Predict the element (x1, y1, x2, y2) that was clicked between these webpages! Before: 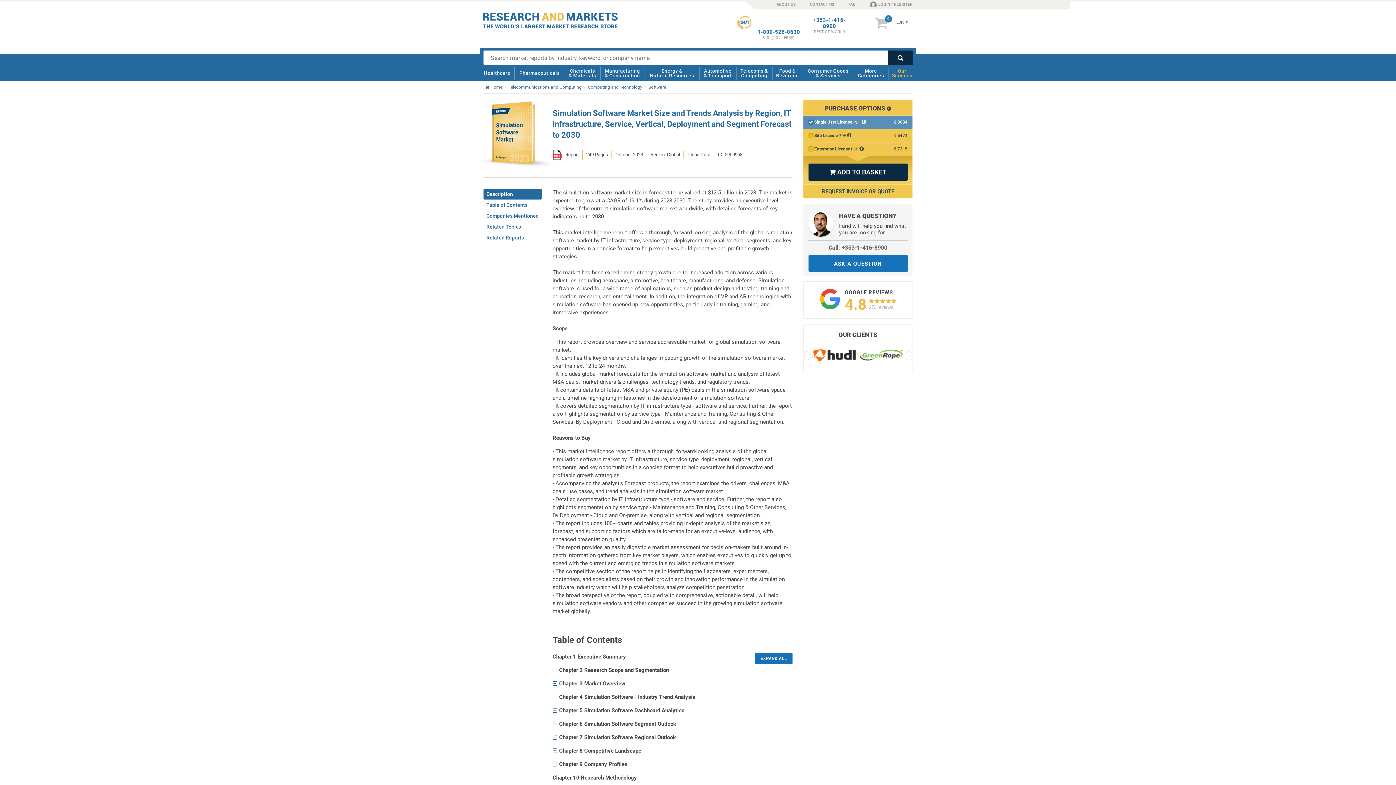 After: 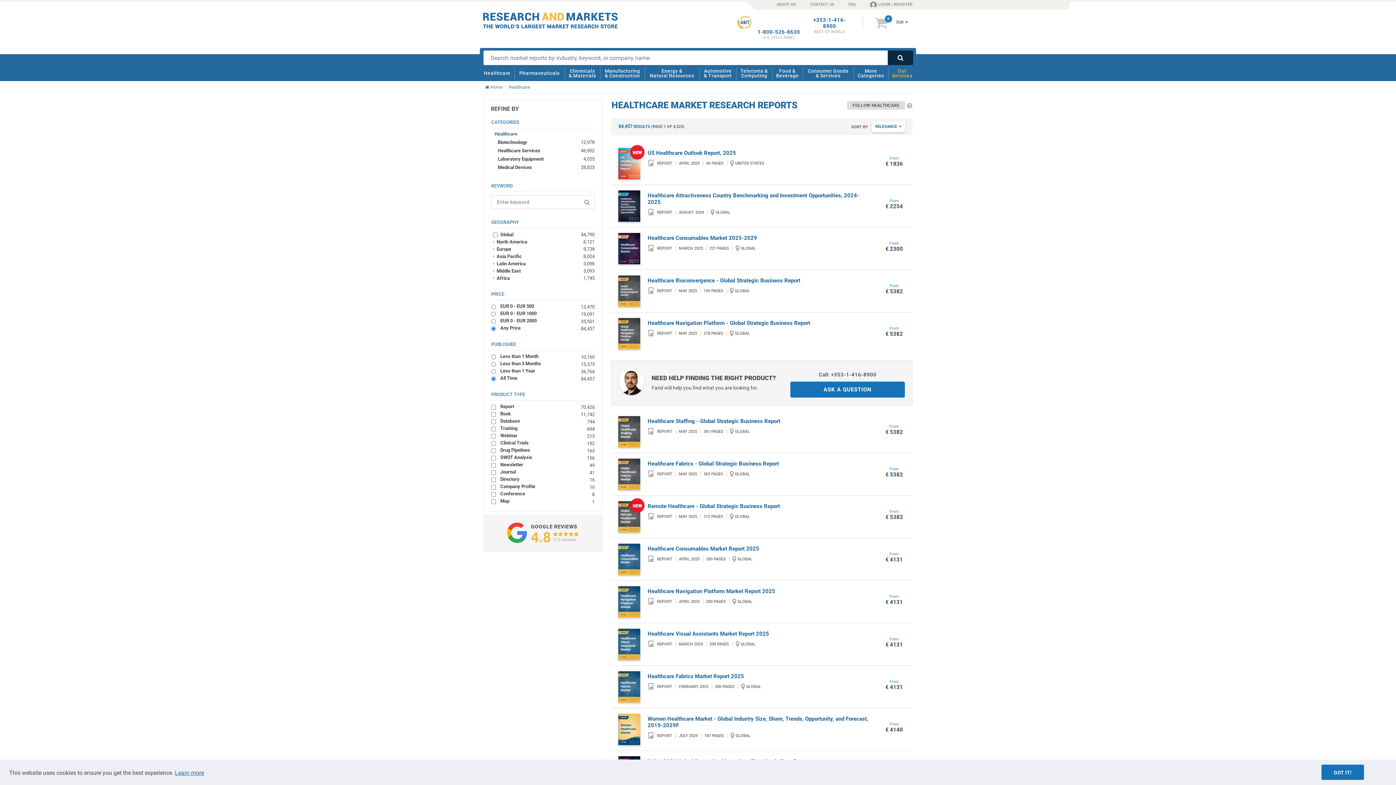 Action: label: Healthcare bbox: (481, 65, 512, 81)